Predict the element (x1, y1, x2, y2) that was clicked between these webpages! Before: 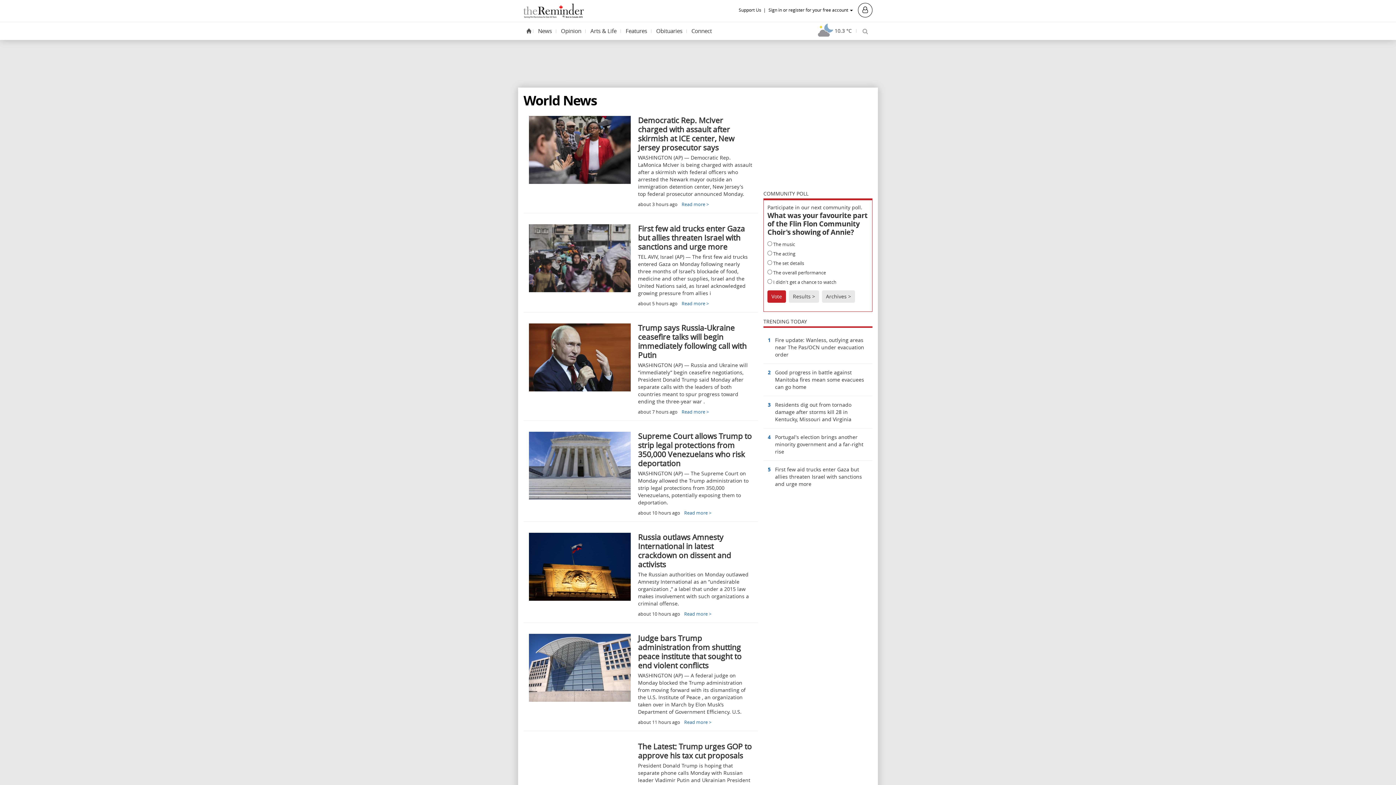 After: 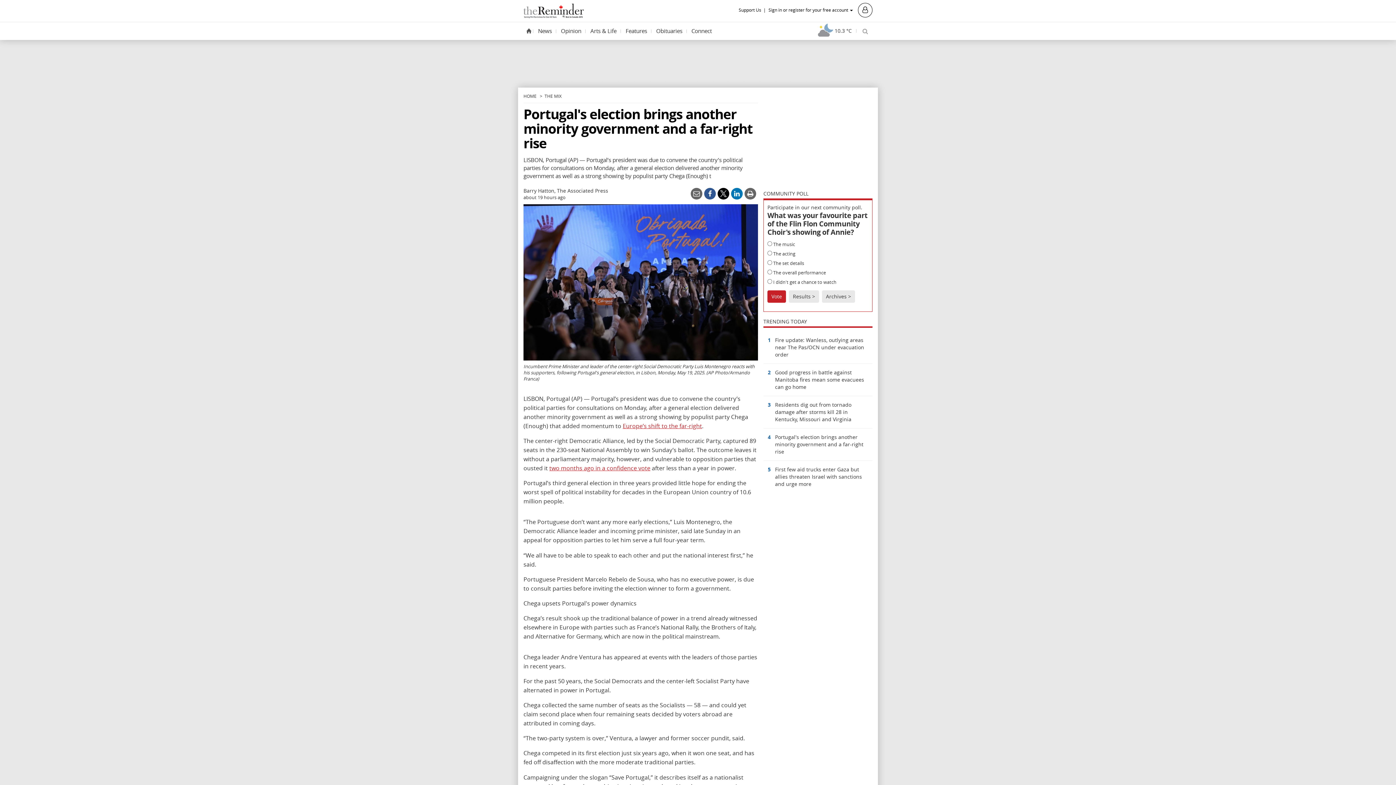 Action: bbox: (763, 428, 872, 461) label: 4	
Portugal's election brings another minority government and a far-right rise